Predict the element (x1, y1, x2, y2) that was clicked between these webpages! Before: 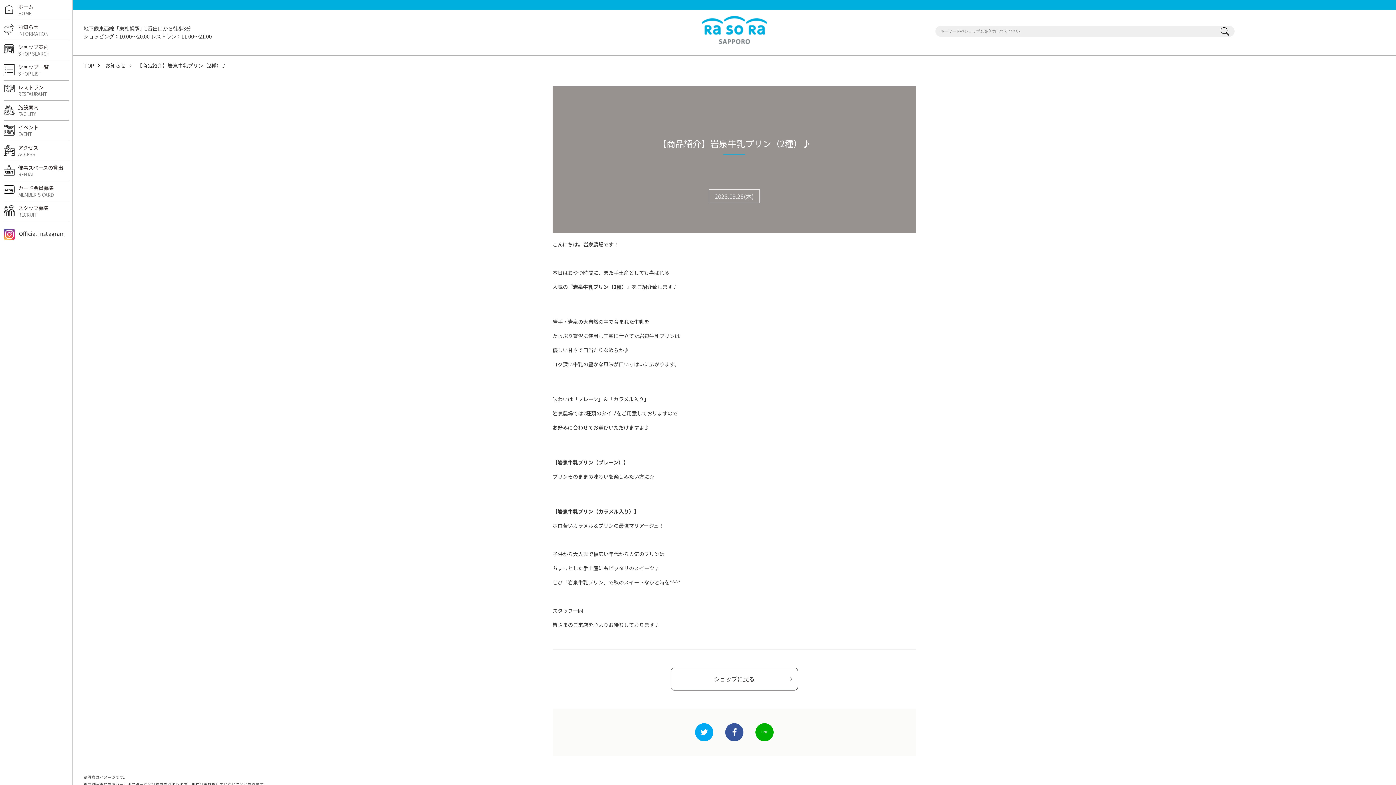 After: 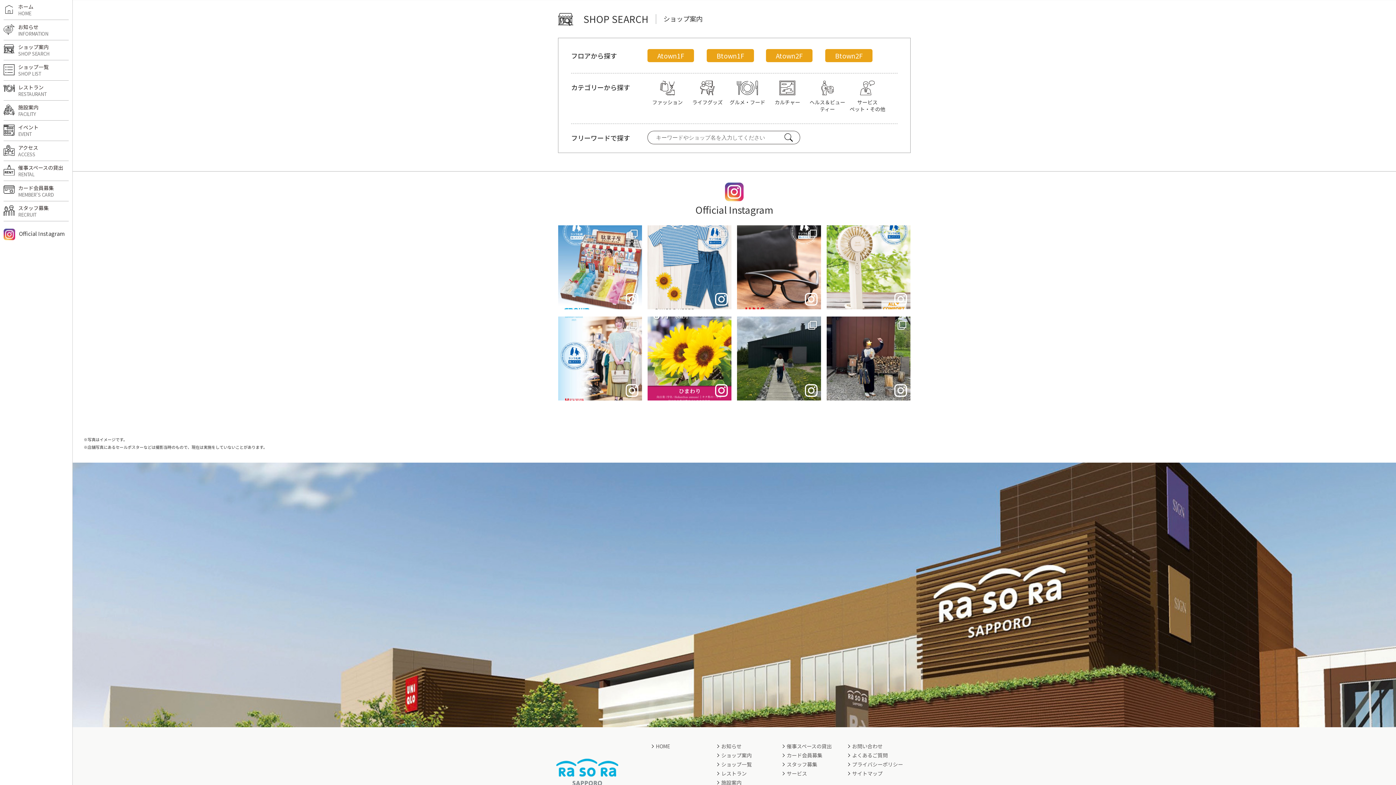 Action: bbox: (3, 40, 68, 60) label: ショップ案内
SHOP SEARCH